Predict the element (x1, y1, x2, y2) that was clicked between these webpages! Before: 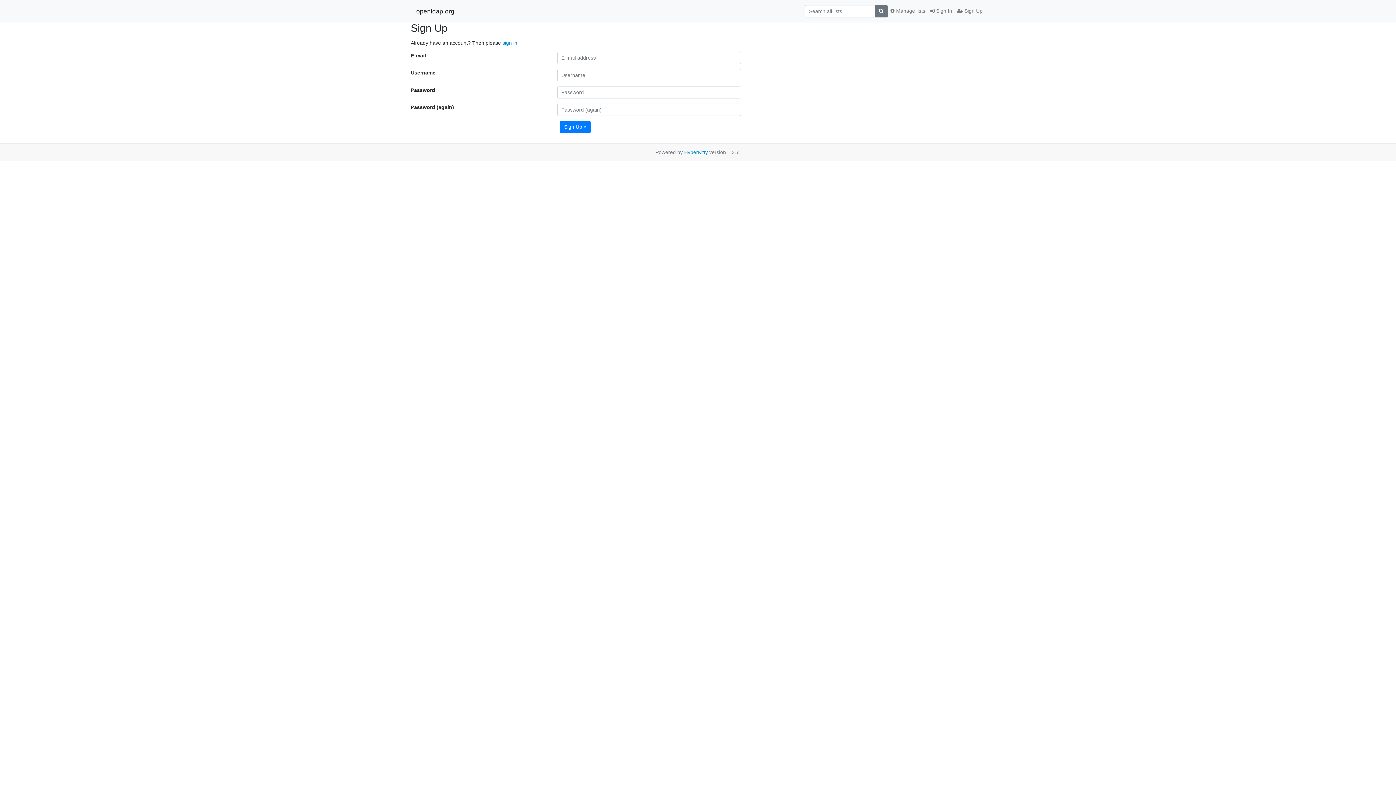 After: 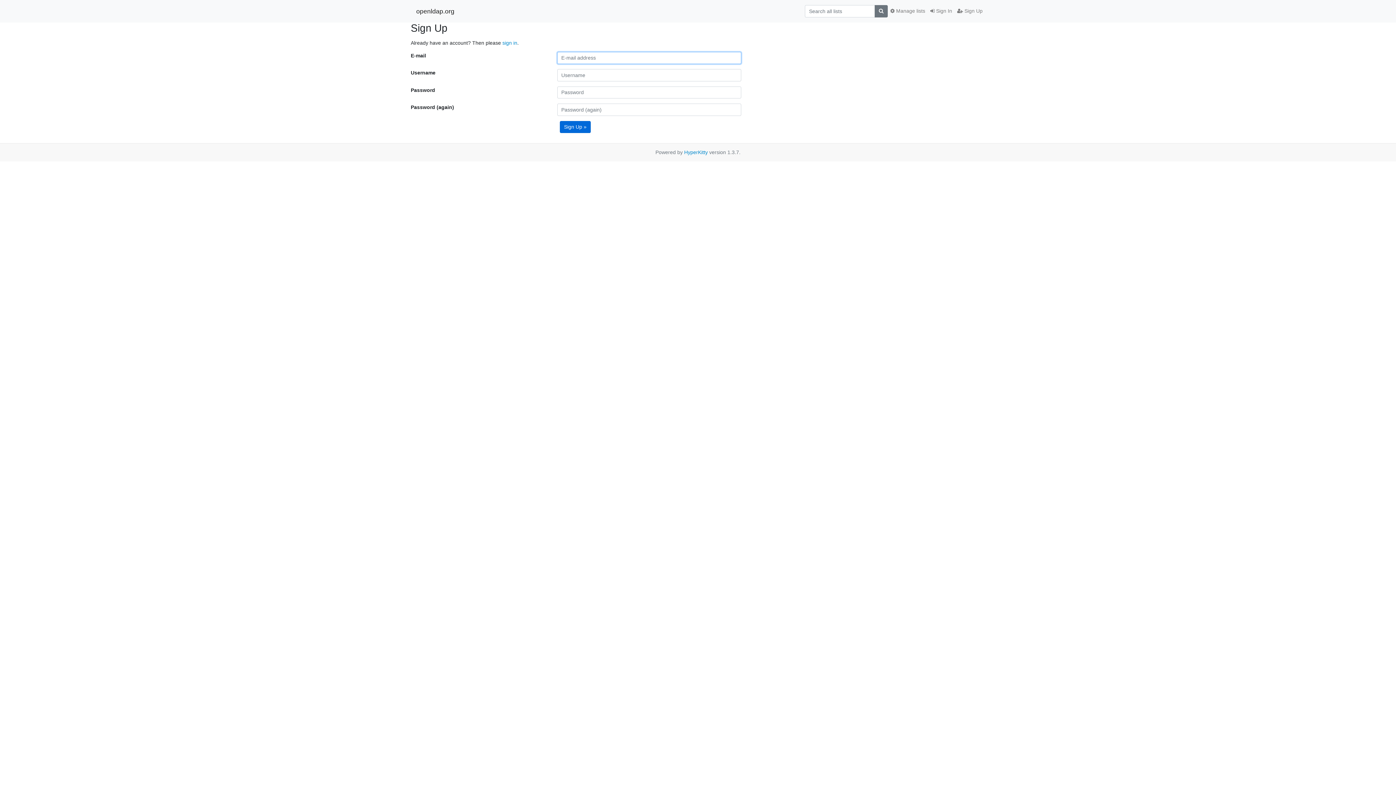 Action: label: Sign Up » bbox: (560, 120, 590, 133)